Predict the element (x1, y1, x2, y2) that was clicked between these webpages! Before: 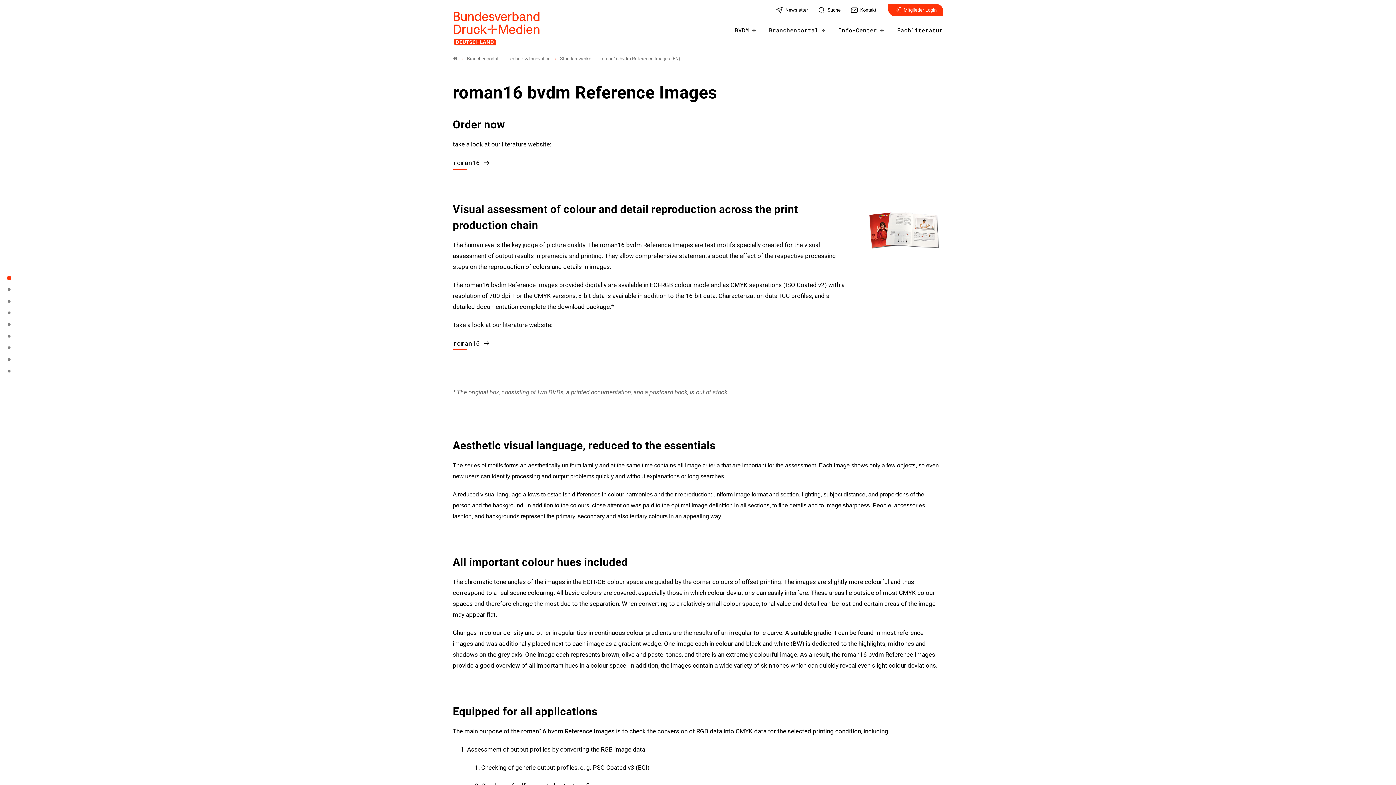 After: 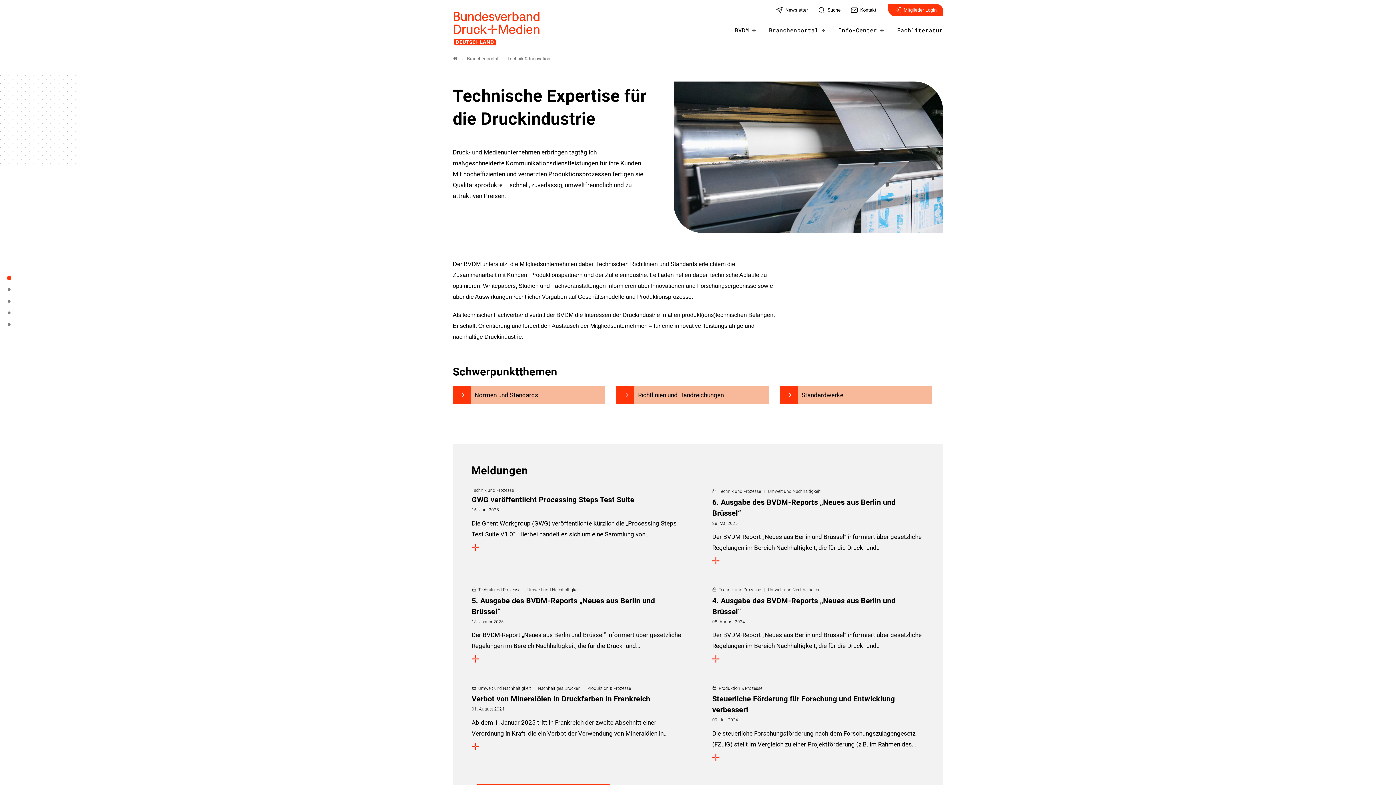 Action: bbox: (507, 55, 551, 61) label: Technik & Innovation